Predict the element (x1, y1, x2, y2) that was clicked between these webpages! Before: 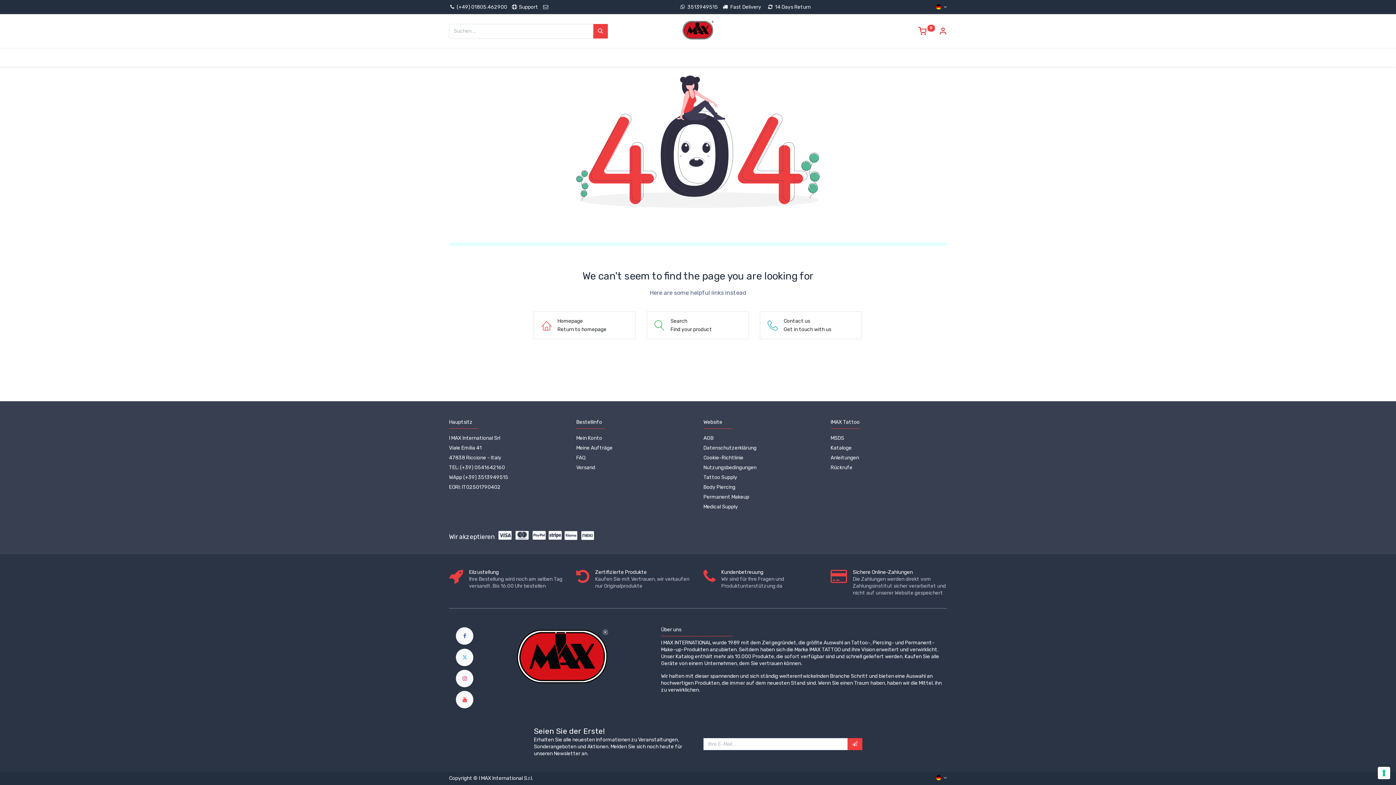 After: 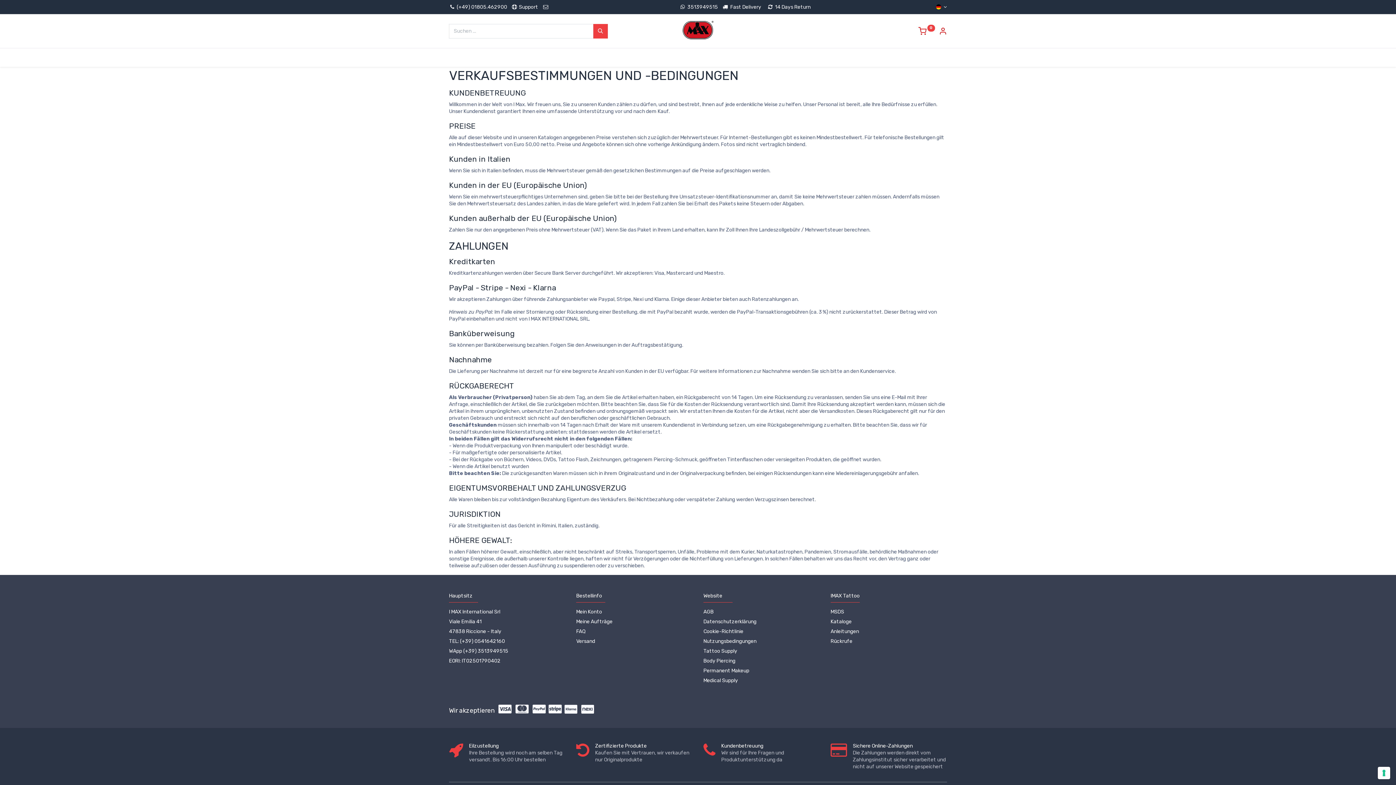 Action: bbox: (703, 435, 713, 441) label: AGB